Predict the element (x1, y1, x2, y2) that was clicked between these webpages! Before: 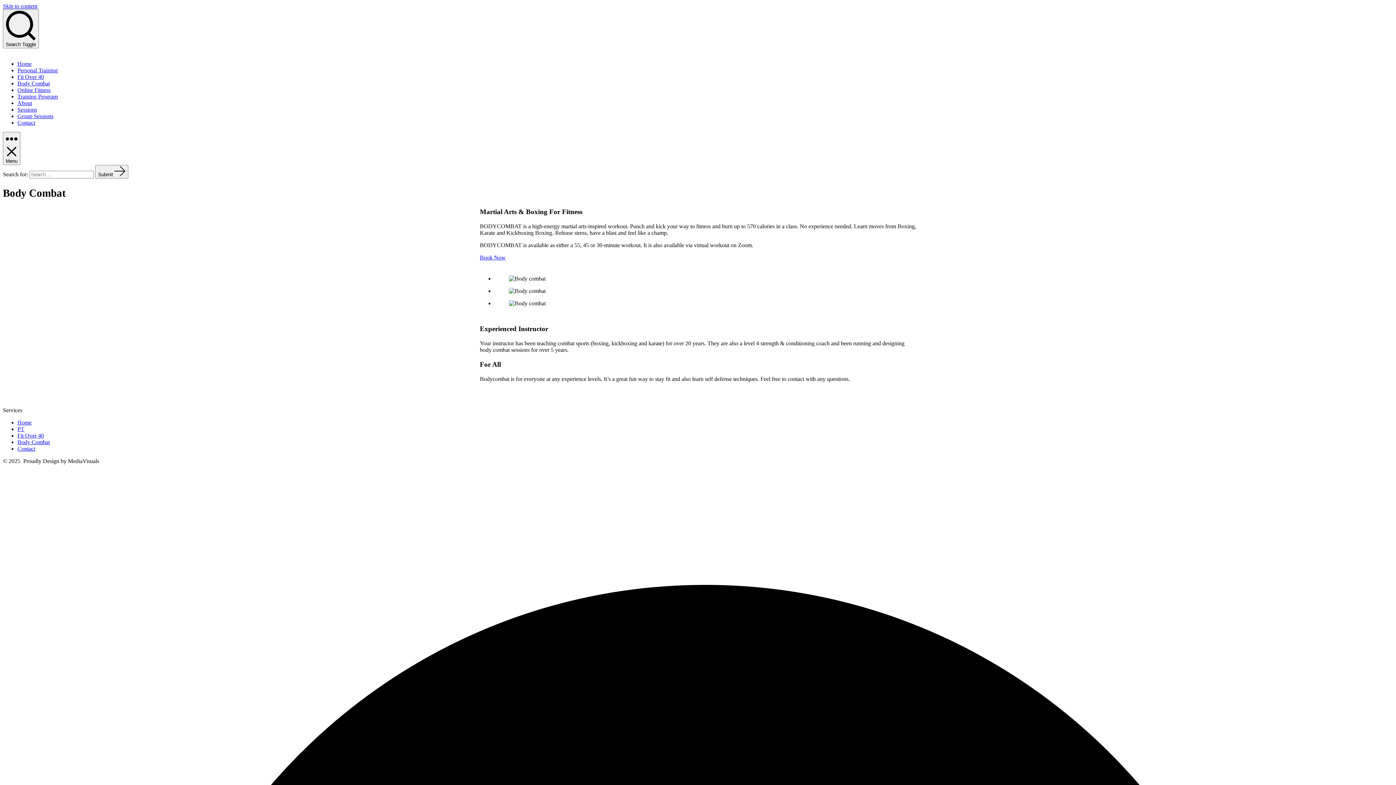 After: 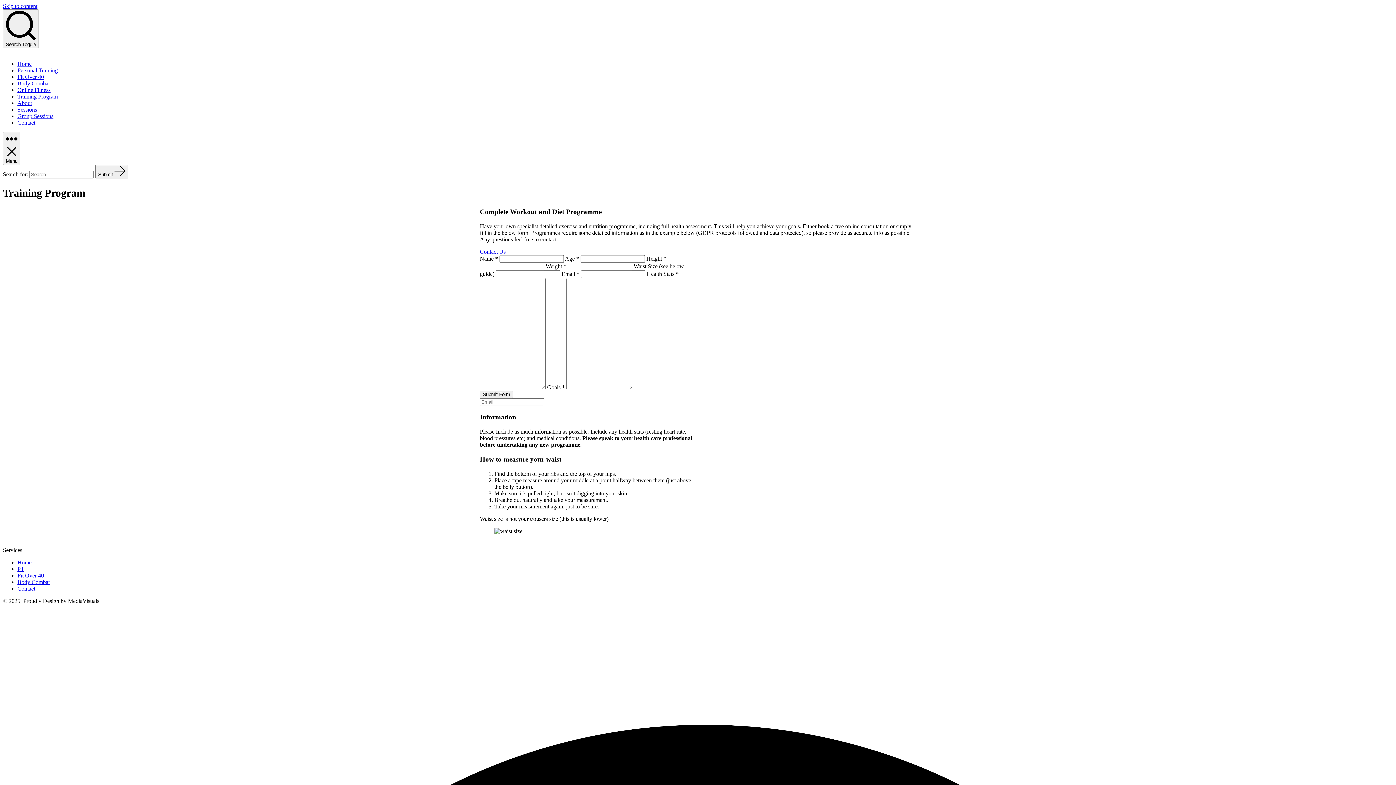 Action: label: Training Program bbox: (17, 93, 57, 99)